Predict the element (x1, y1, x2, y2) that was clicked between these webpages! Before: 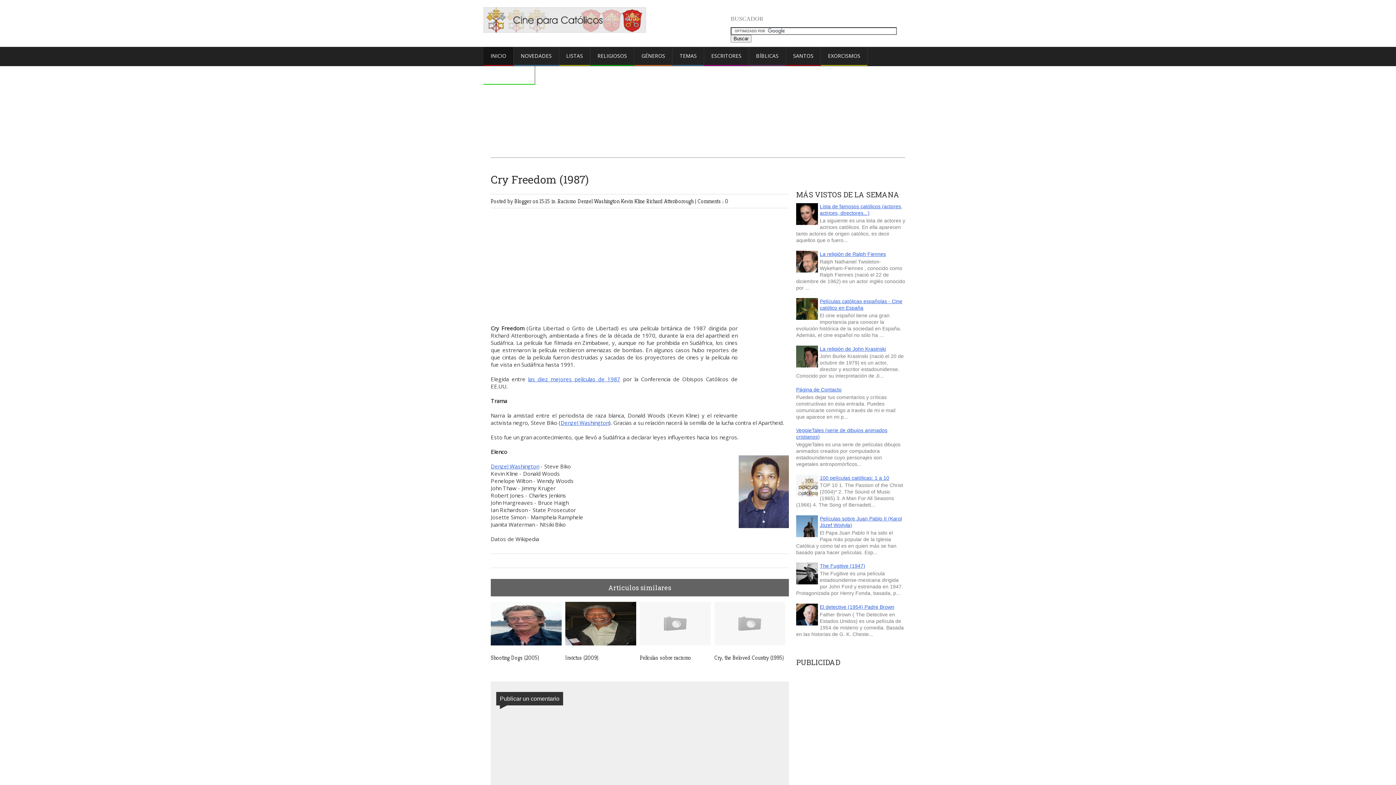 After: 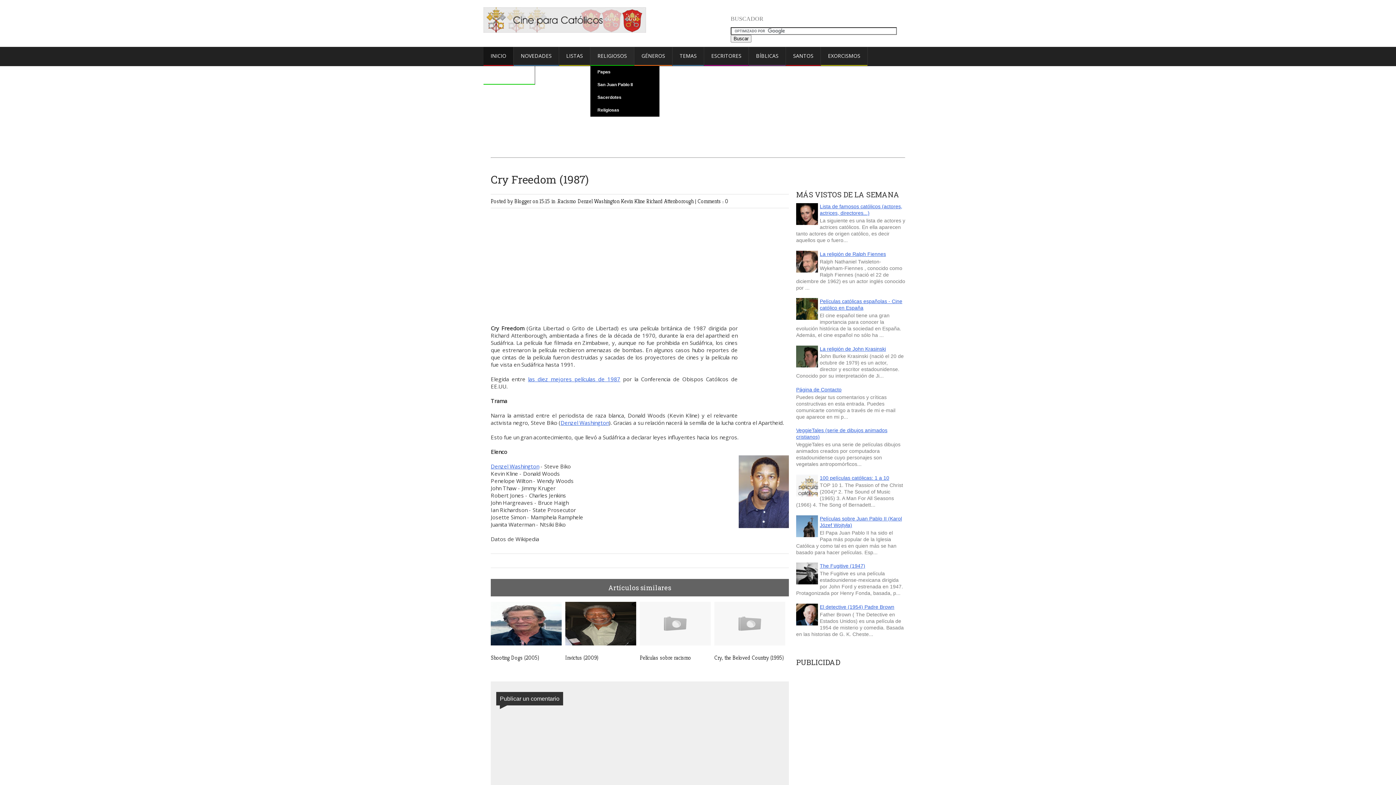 Action: label: RELIGIOSOS bbox: (590, 46, 634, 65)